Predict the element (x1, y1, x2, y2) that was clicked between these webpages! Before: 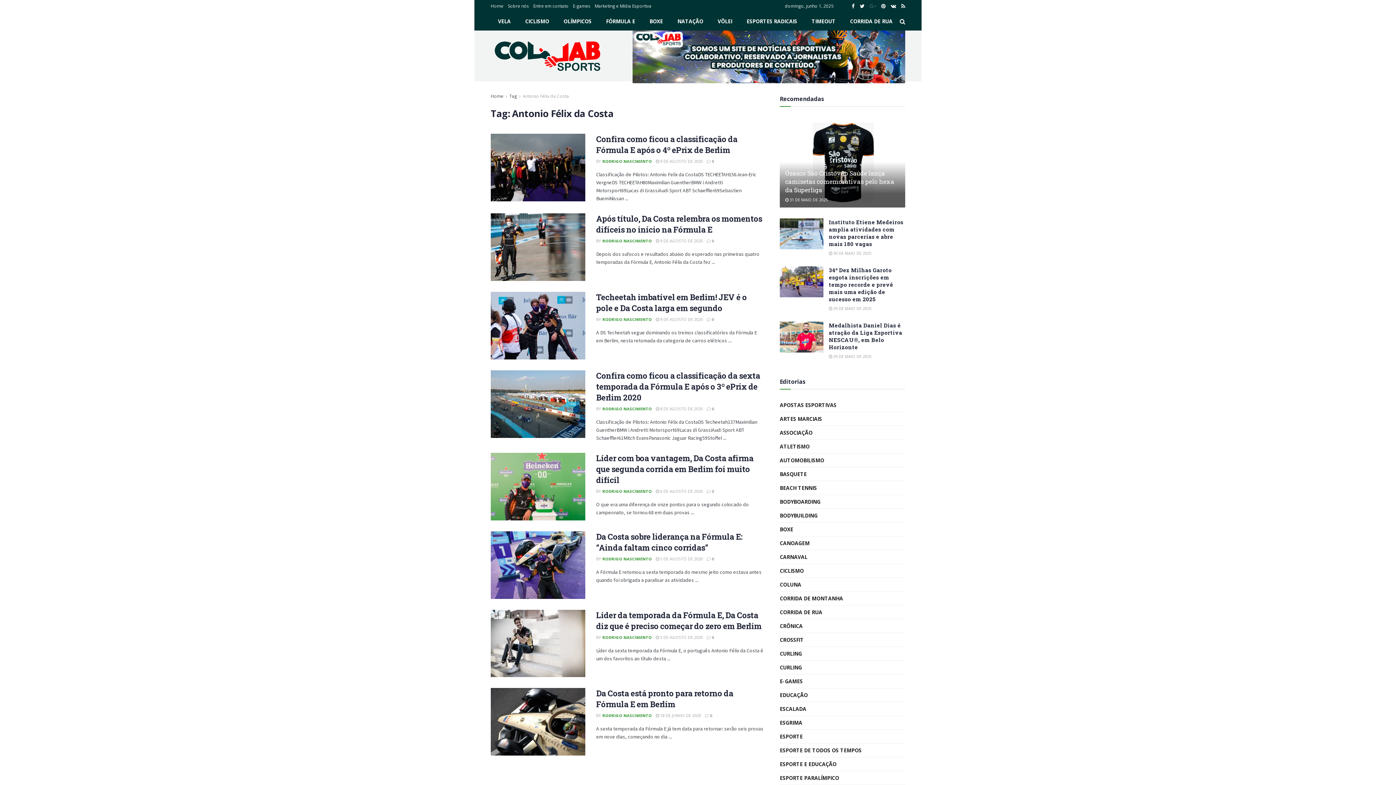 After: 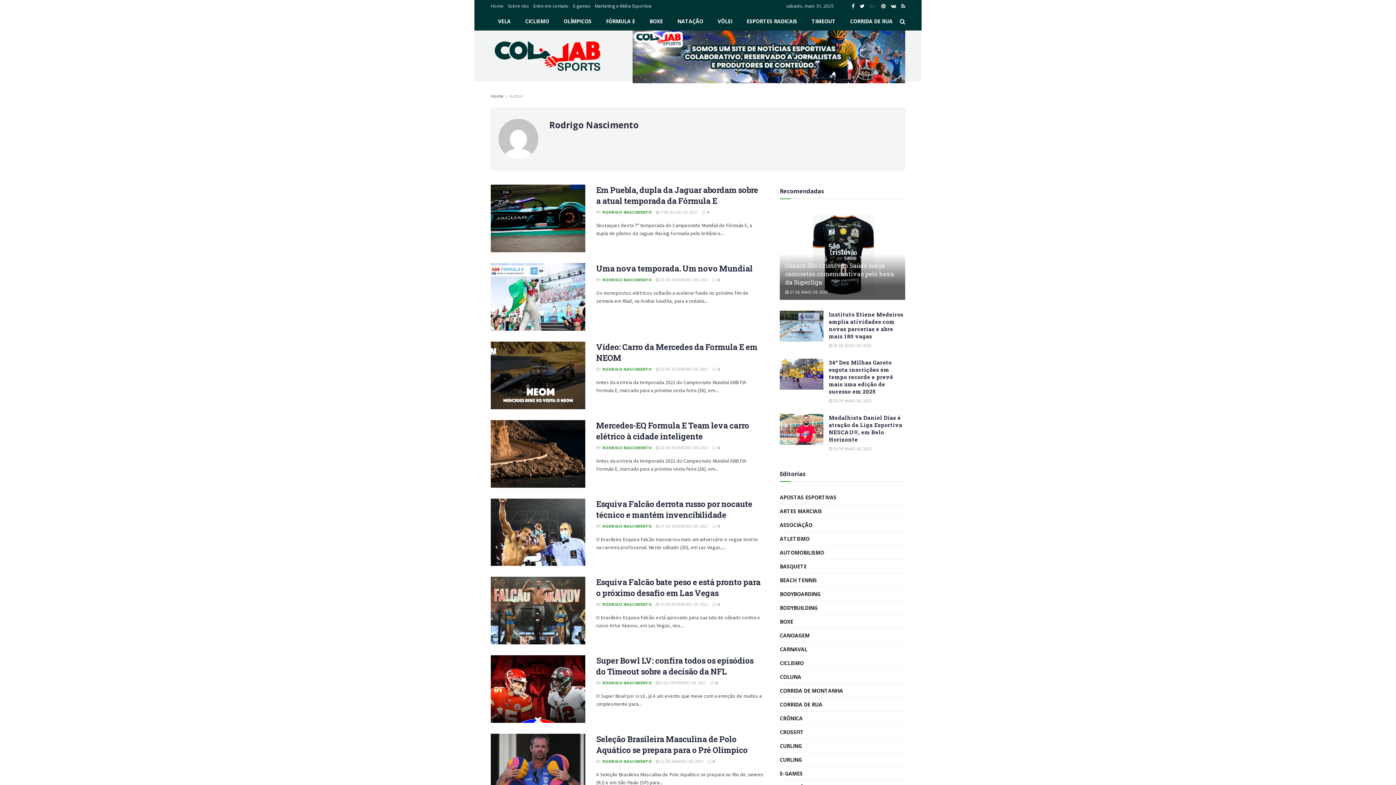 Action: label: RODRIGO NASCIMENTO bbox: (602, 556, 652, 561)